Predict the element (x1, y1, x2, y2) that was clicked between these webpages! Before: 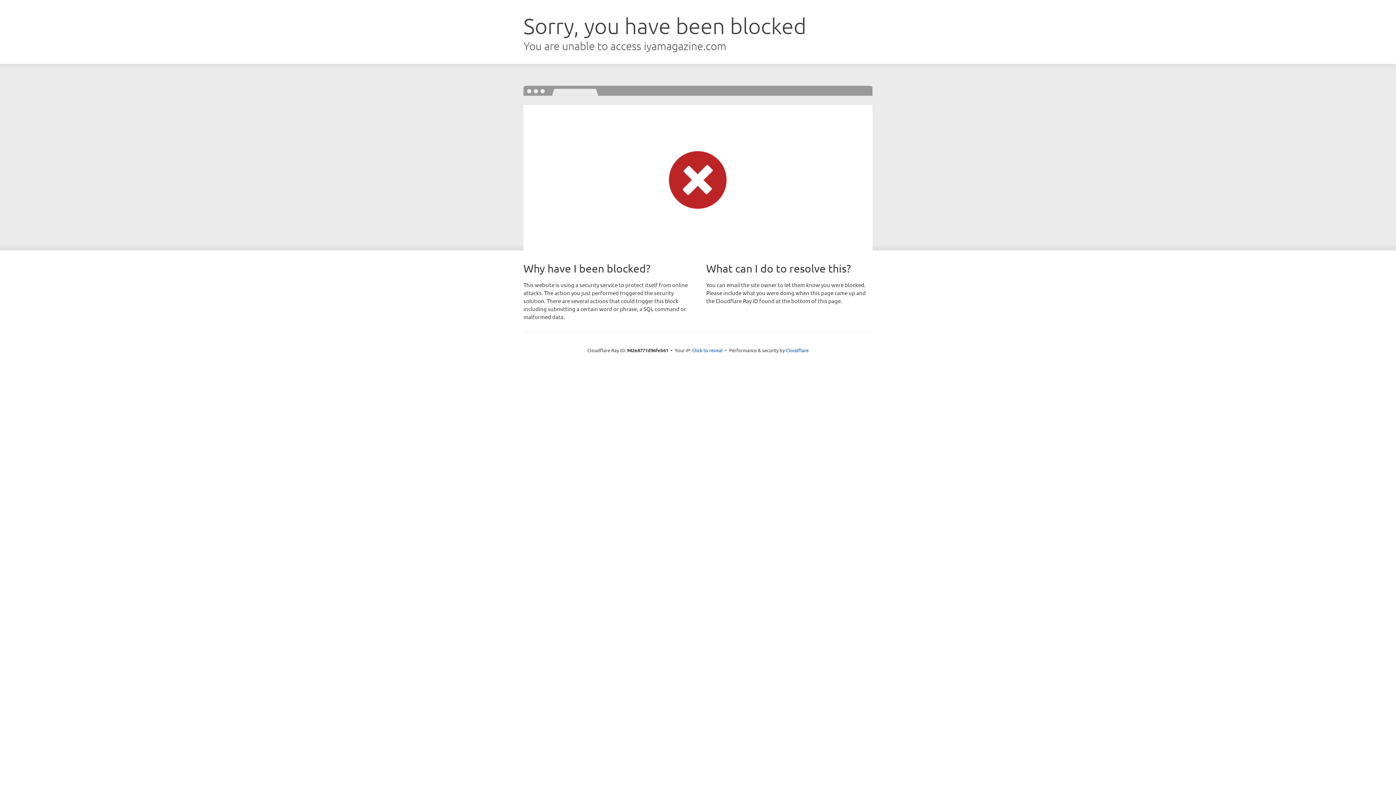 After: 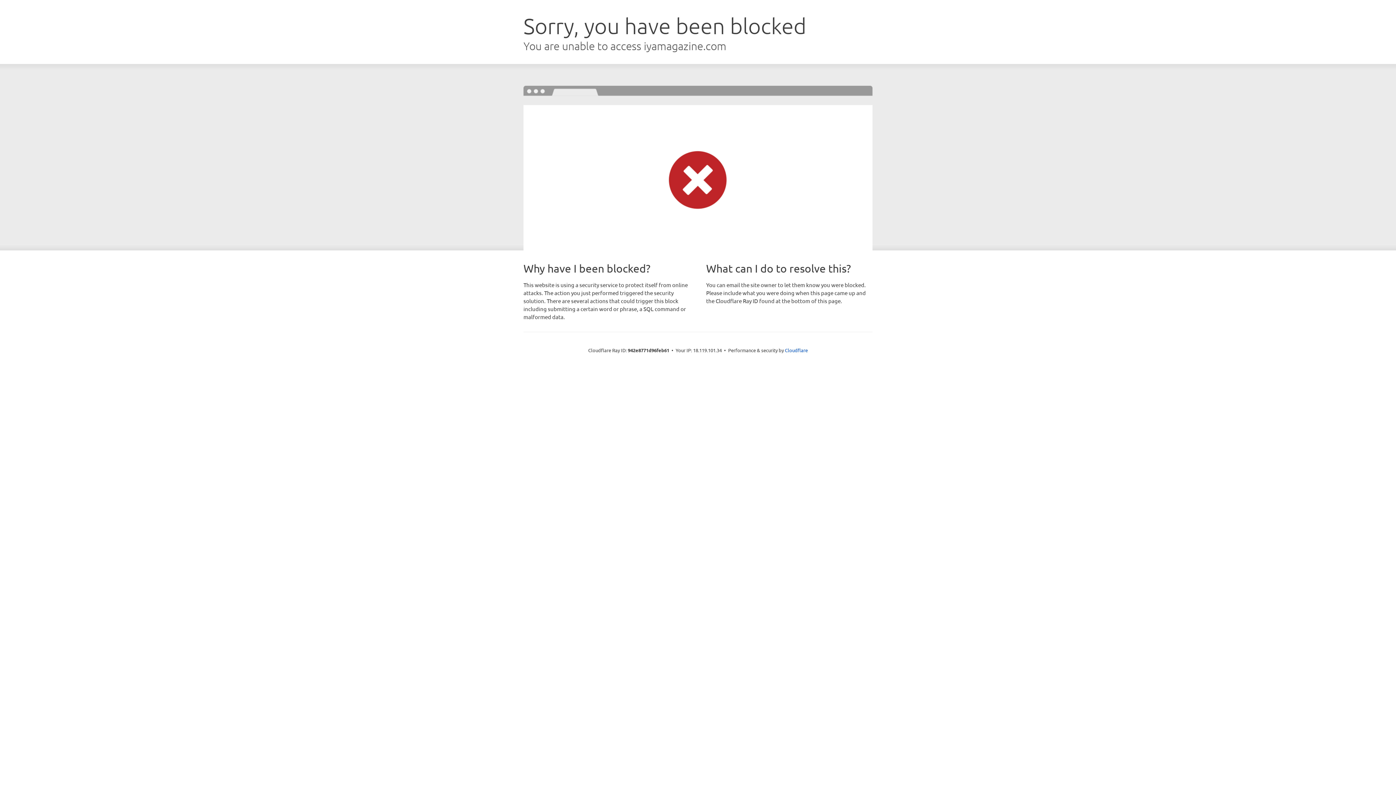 Action: label: Click to reveal bbox: (692, 346, 722, 353)